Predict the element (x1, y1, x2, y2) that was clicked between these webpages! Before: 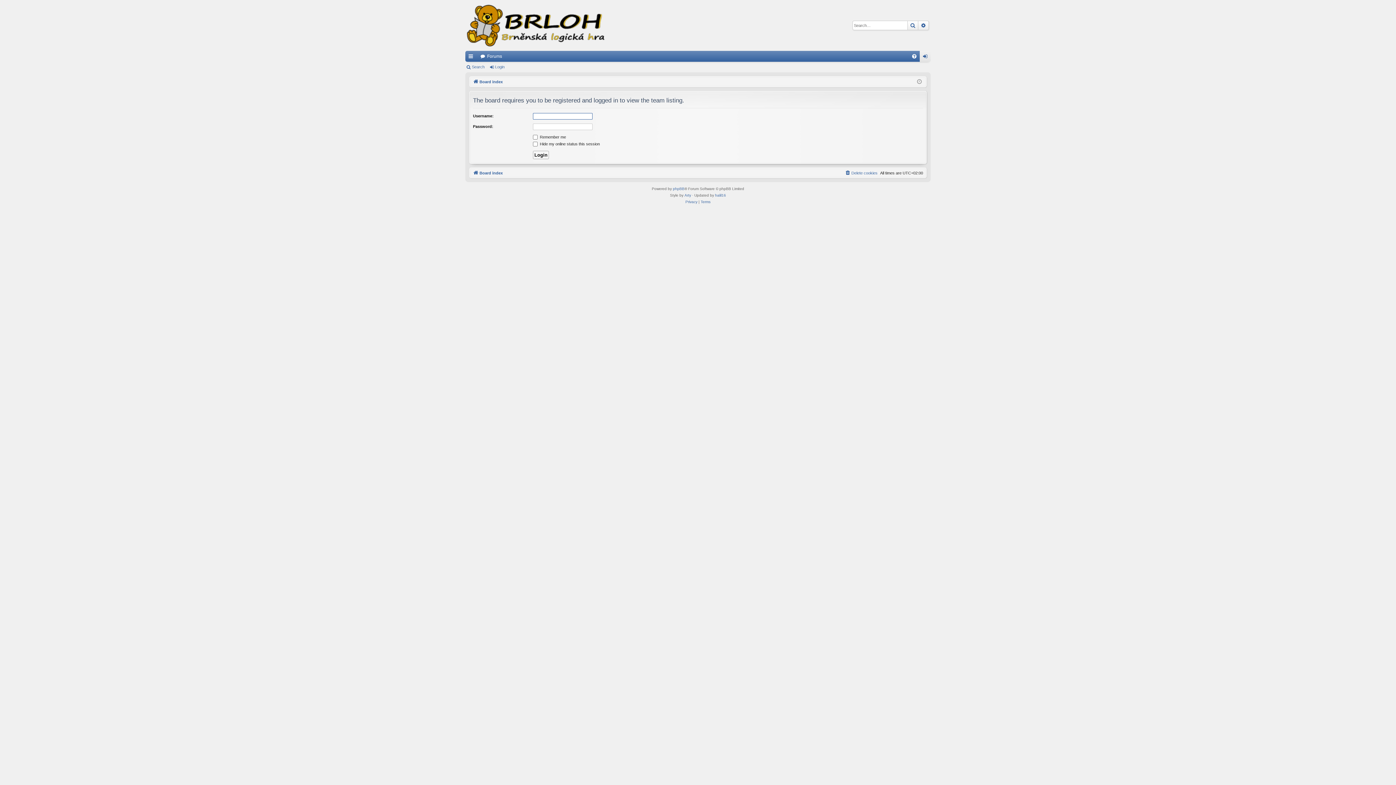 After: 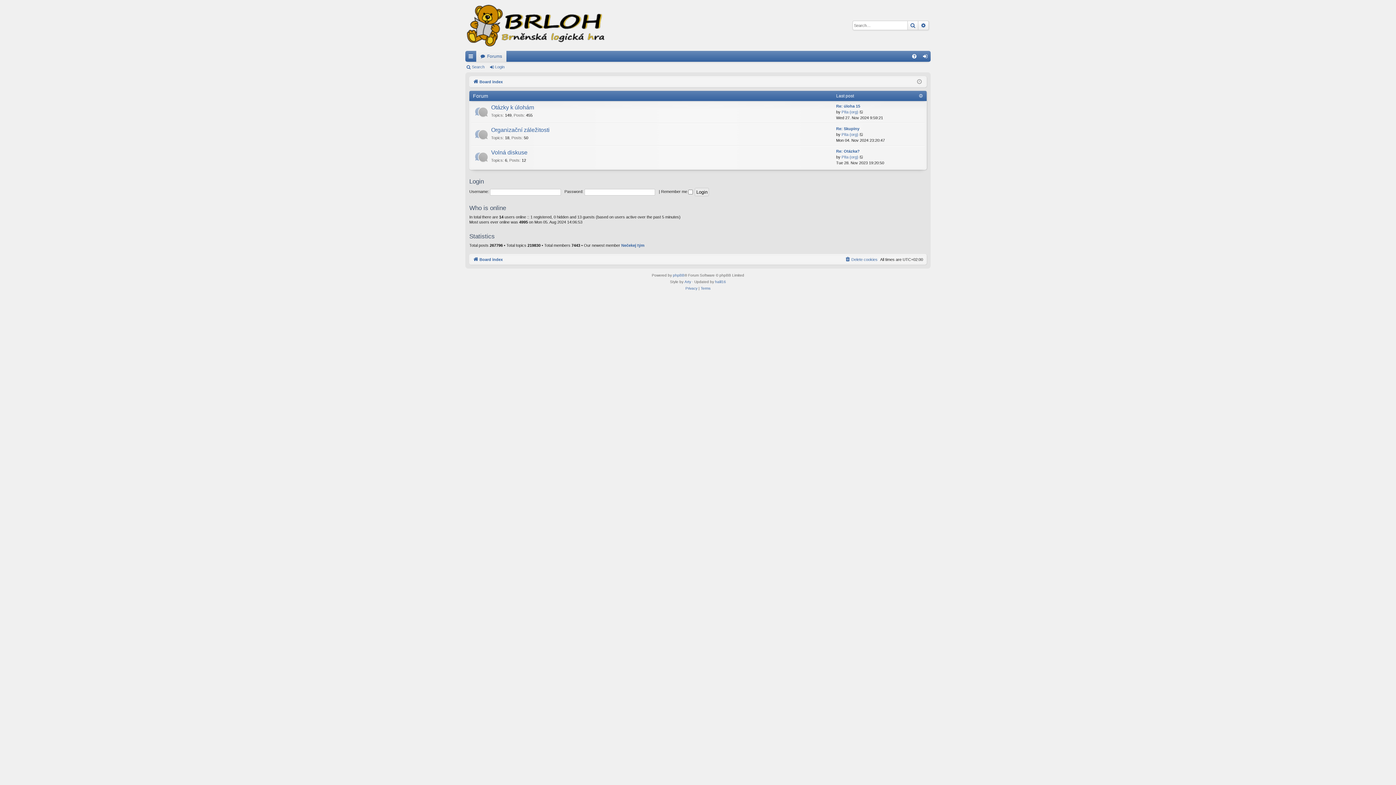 Action: bbox: (465, 0, 605, 50)